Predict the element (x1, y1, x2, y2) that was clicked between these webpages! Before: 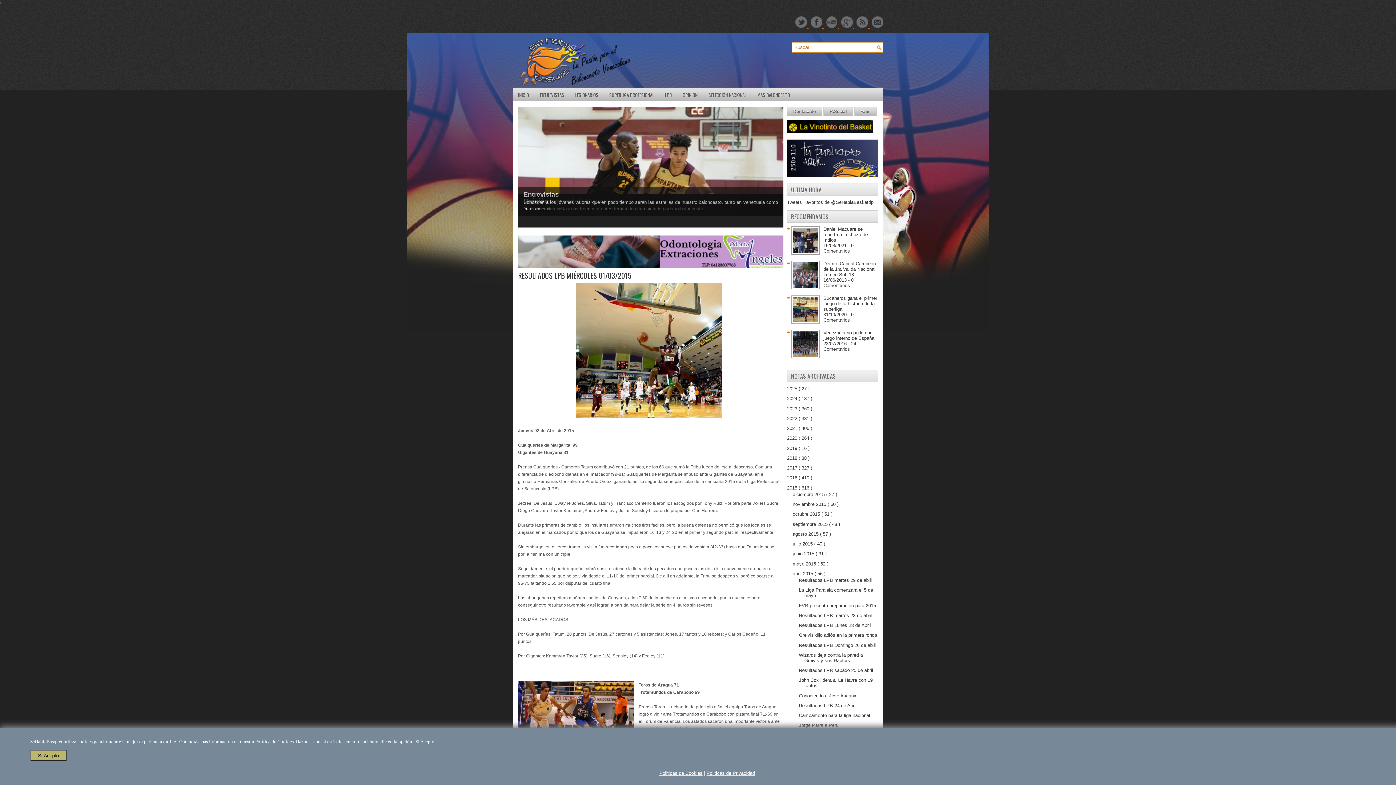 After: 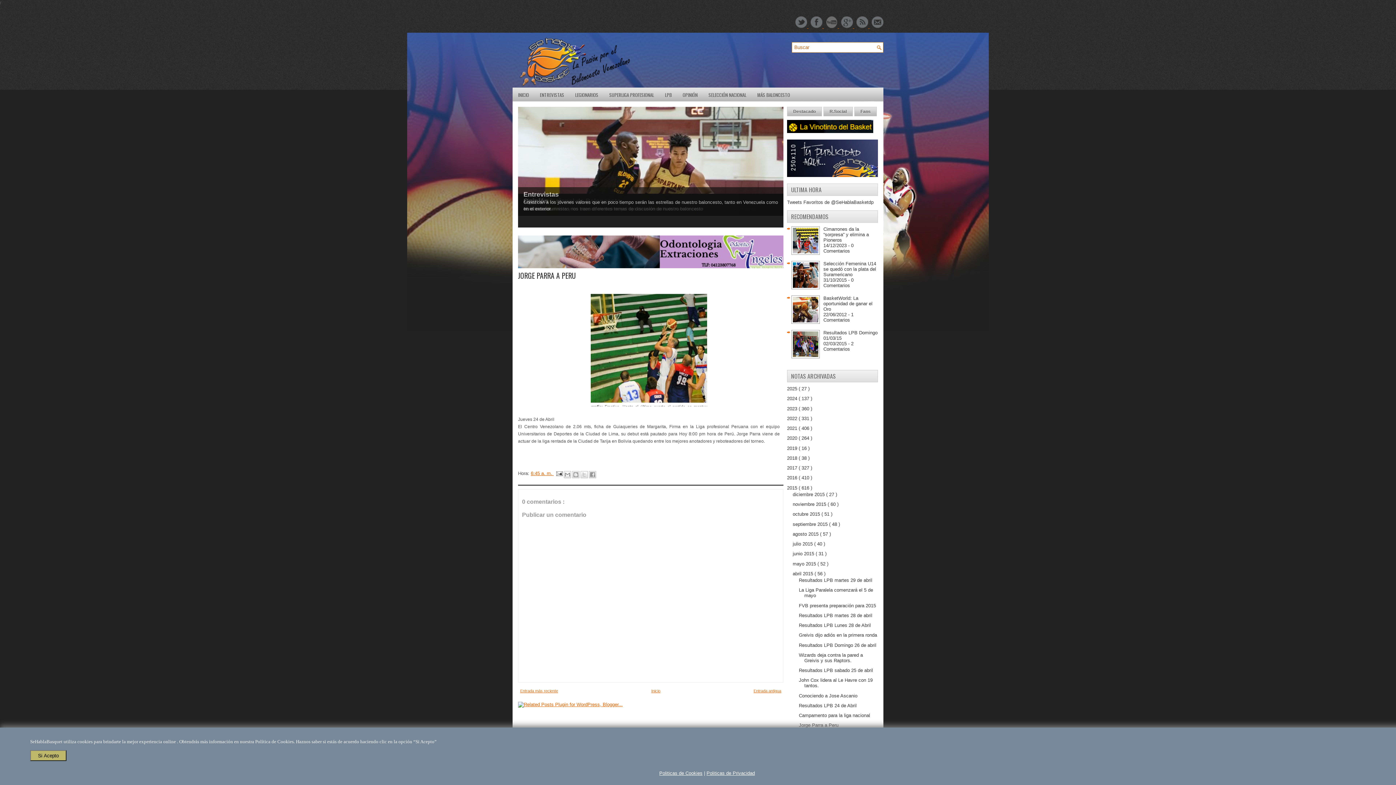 Action: bbox: (799, 723, 838, 728) label: Jorge Parra a Peru